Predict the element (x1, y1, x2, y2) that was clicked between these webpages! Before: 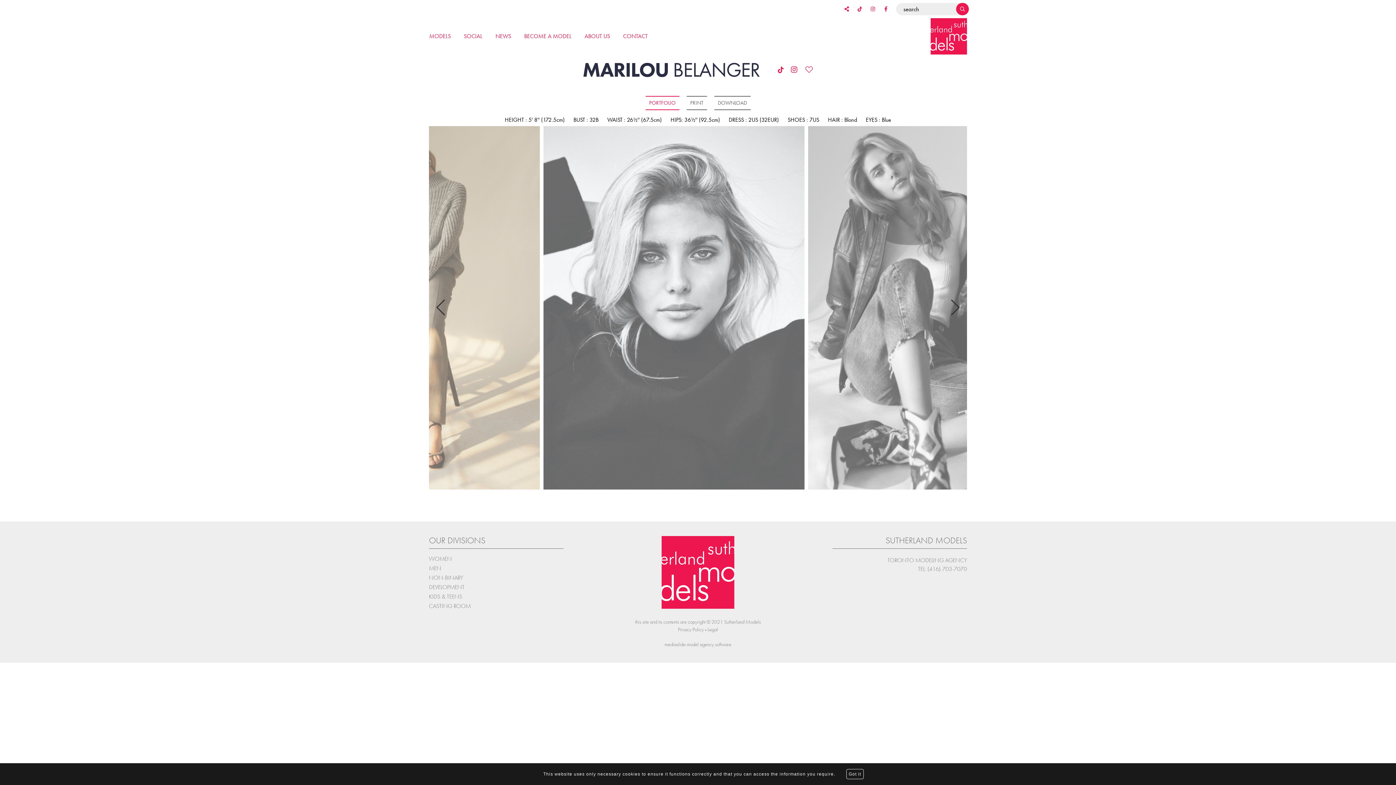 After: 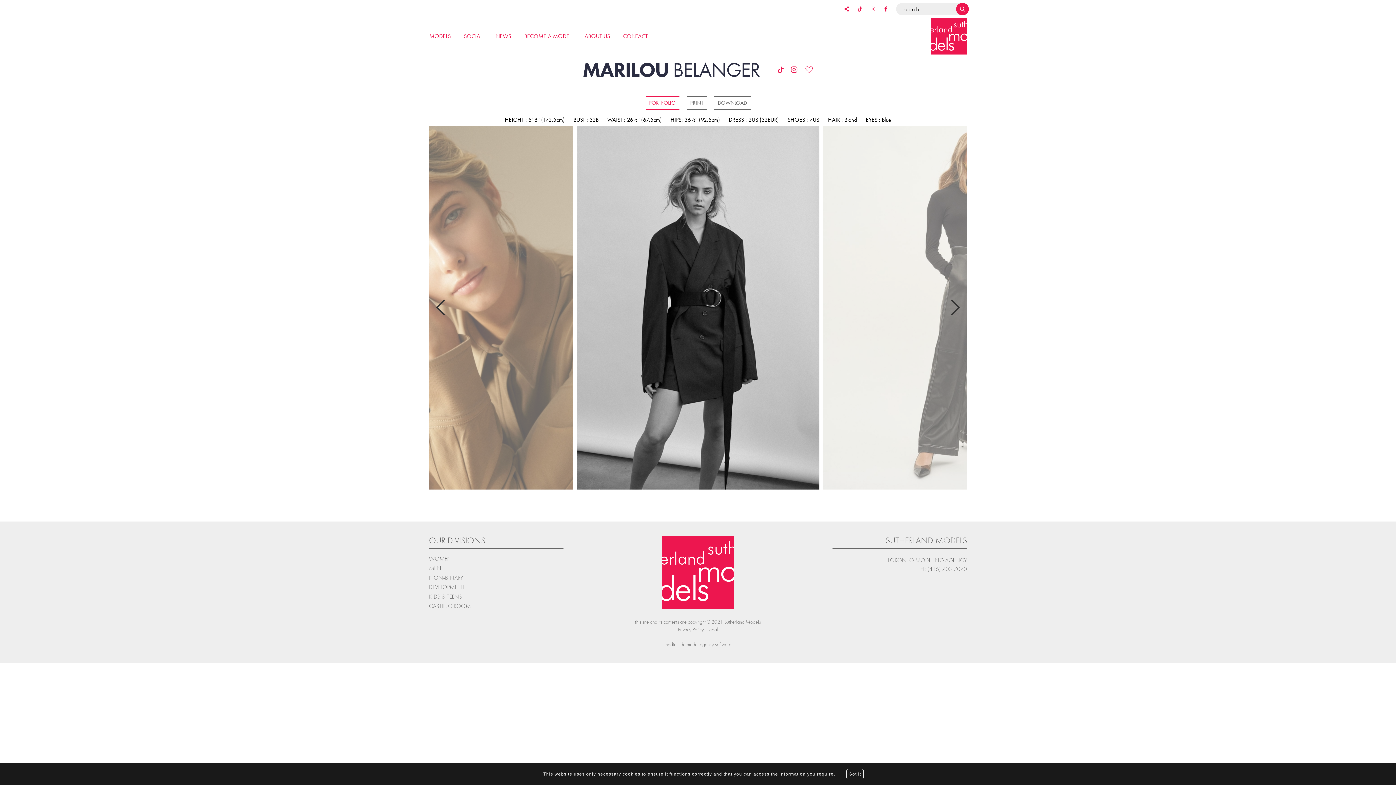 Action: label: Next bbox: (950, 299, 960, 315)